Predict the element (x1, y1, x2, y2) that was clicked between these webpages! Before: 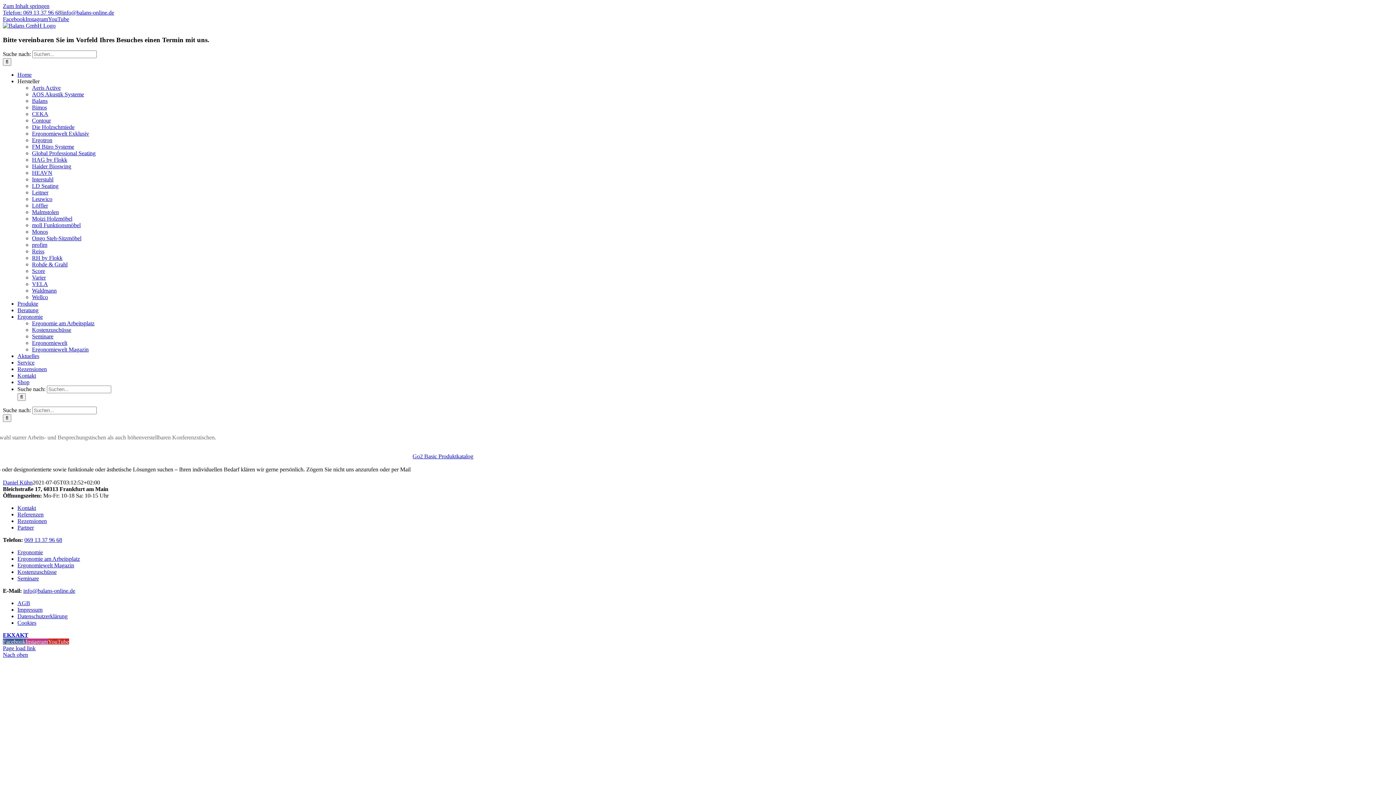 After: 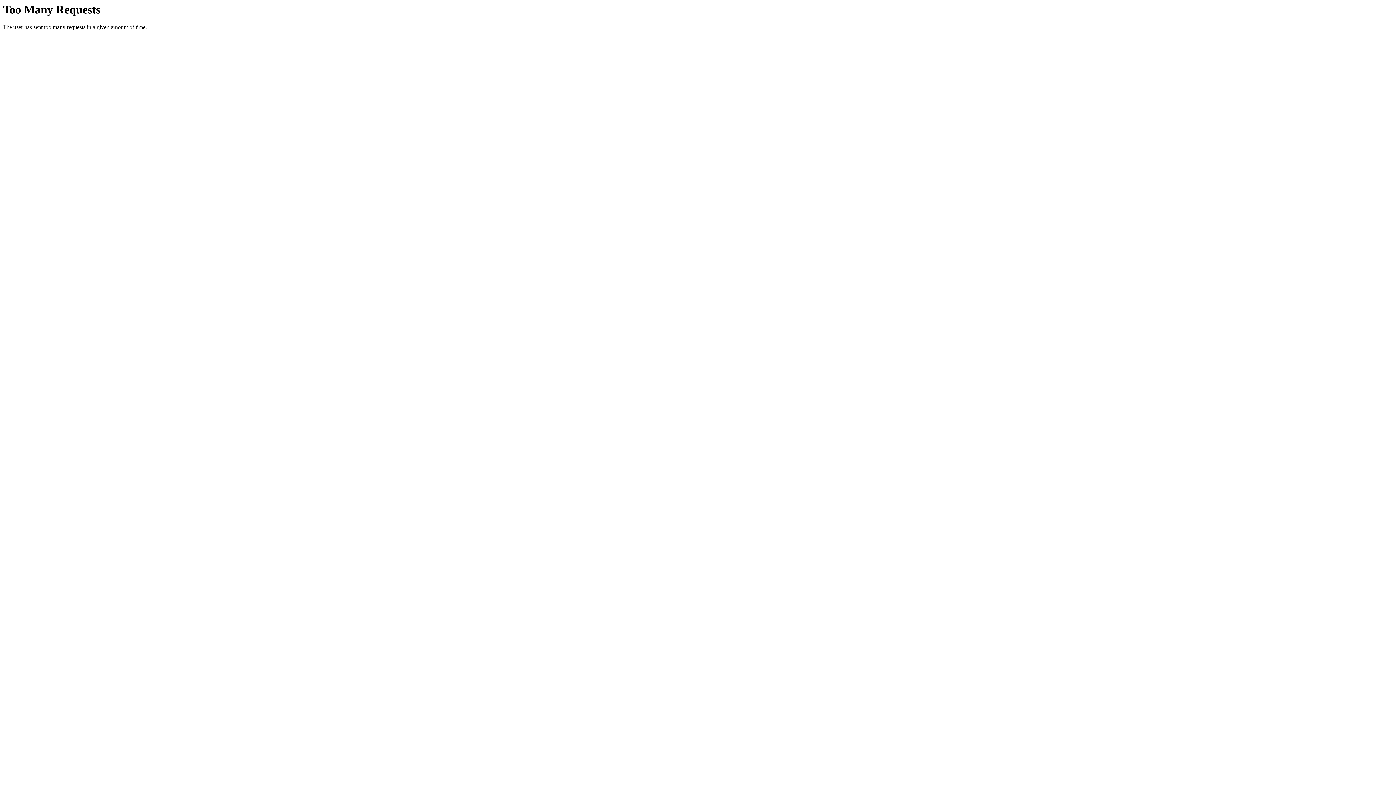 Action: label: Ergonomiewelt Magazin bbox: (17, 562, 74, 568)